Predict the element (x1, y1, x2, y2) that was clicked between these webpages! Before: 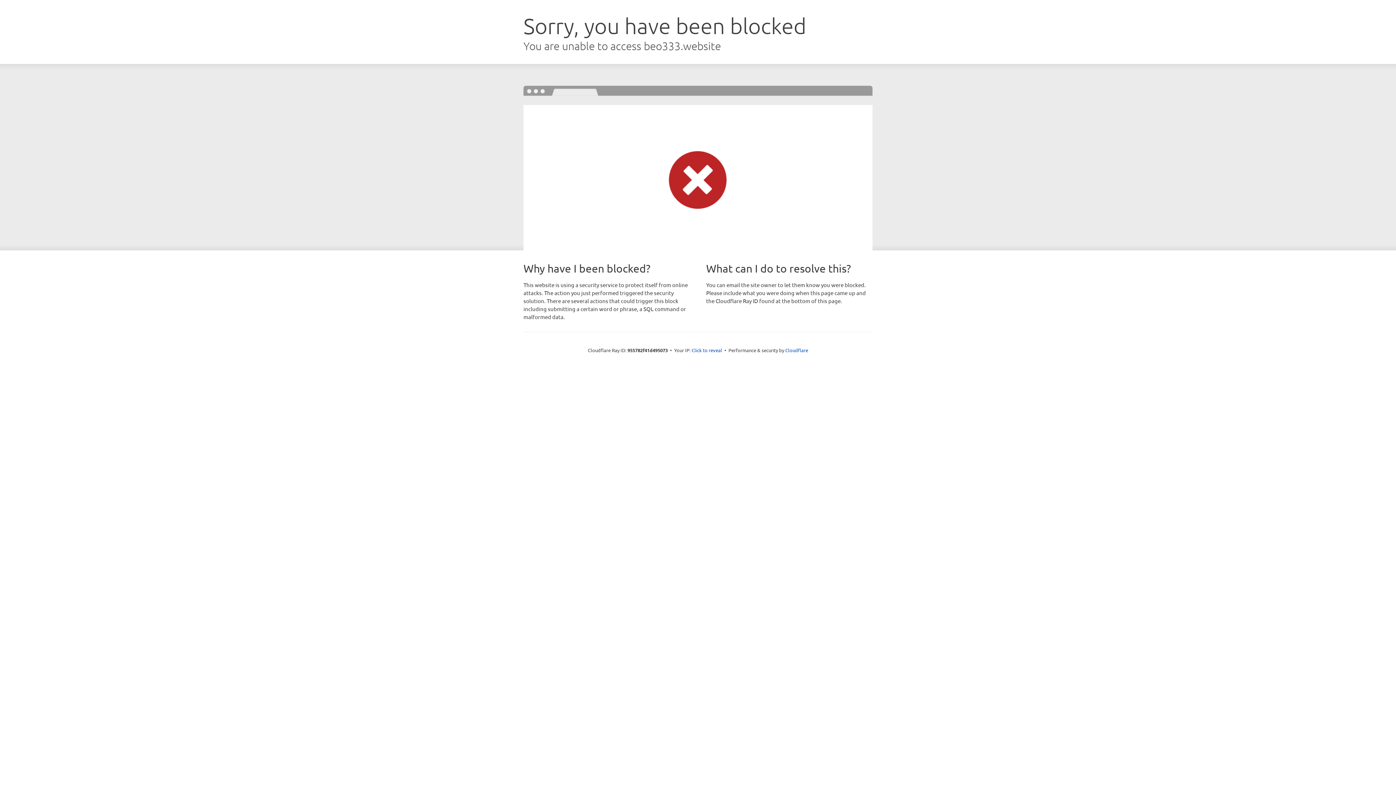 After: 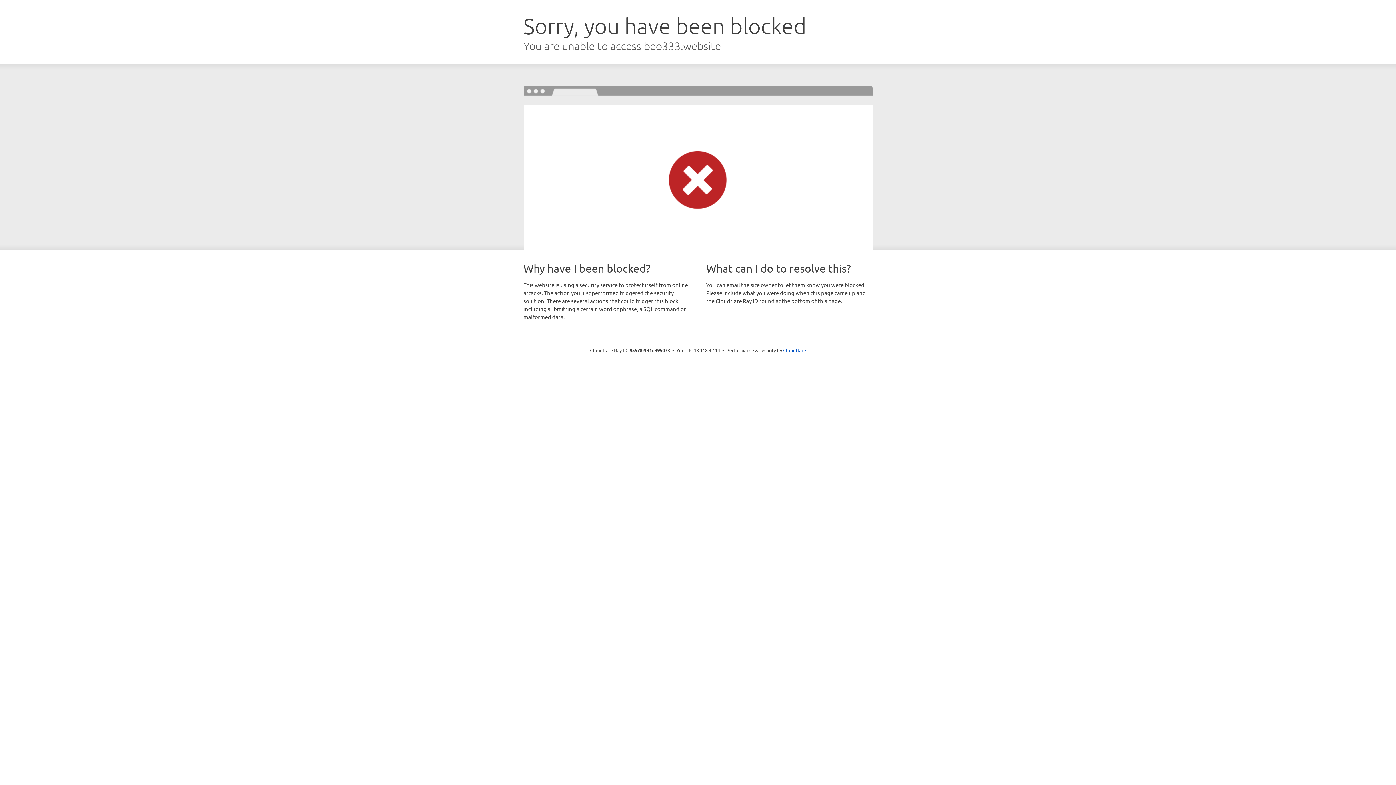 Action: bbox: (691, 346, 722, 353) label: Click to reveal